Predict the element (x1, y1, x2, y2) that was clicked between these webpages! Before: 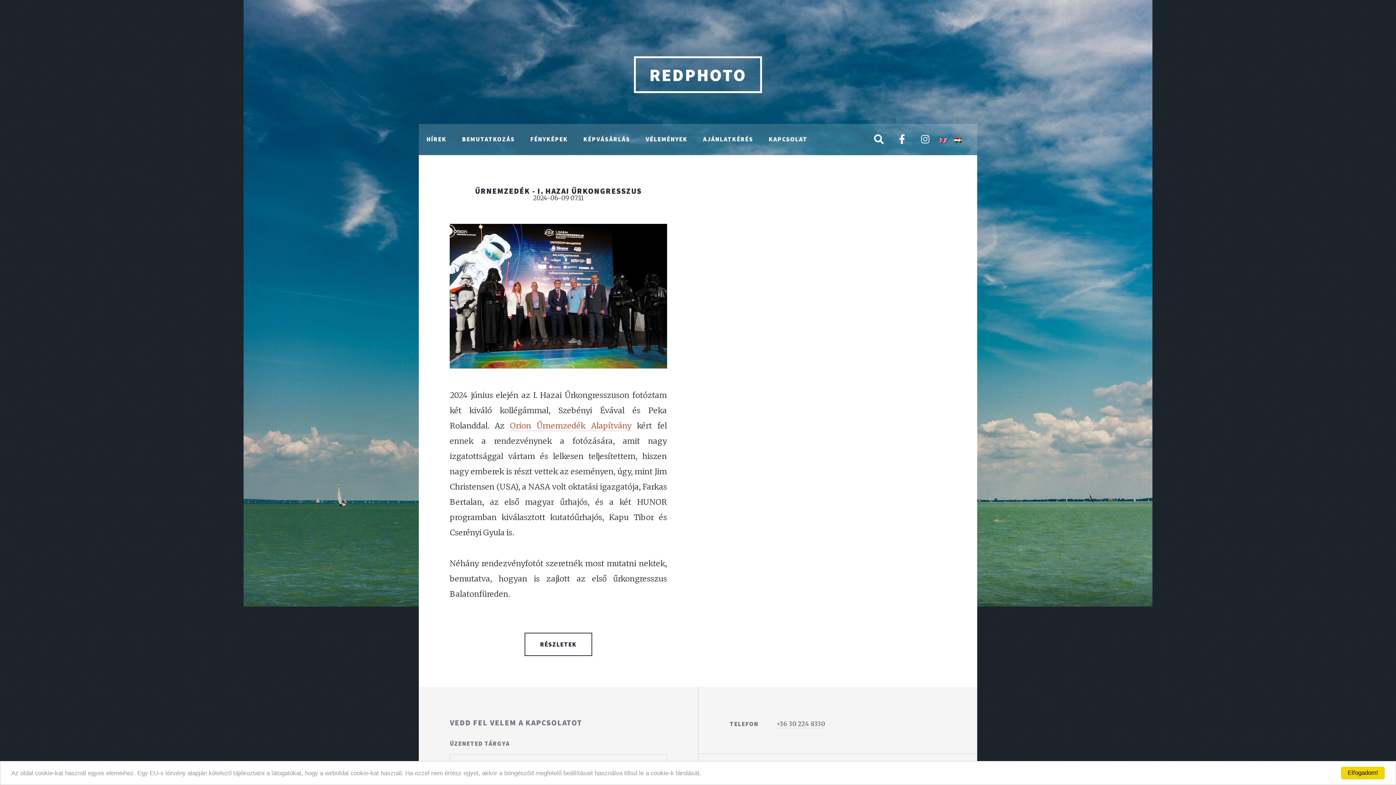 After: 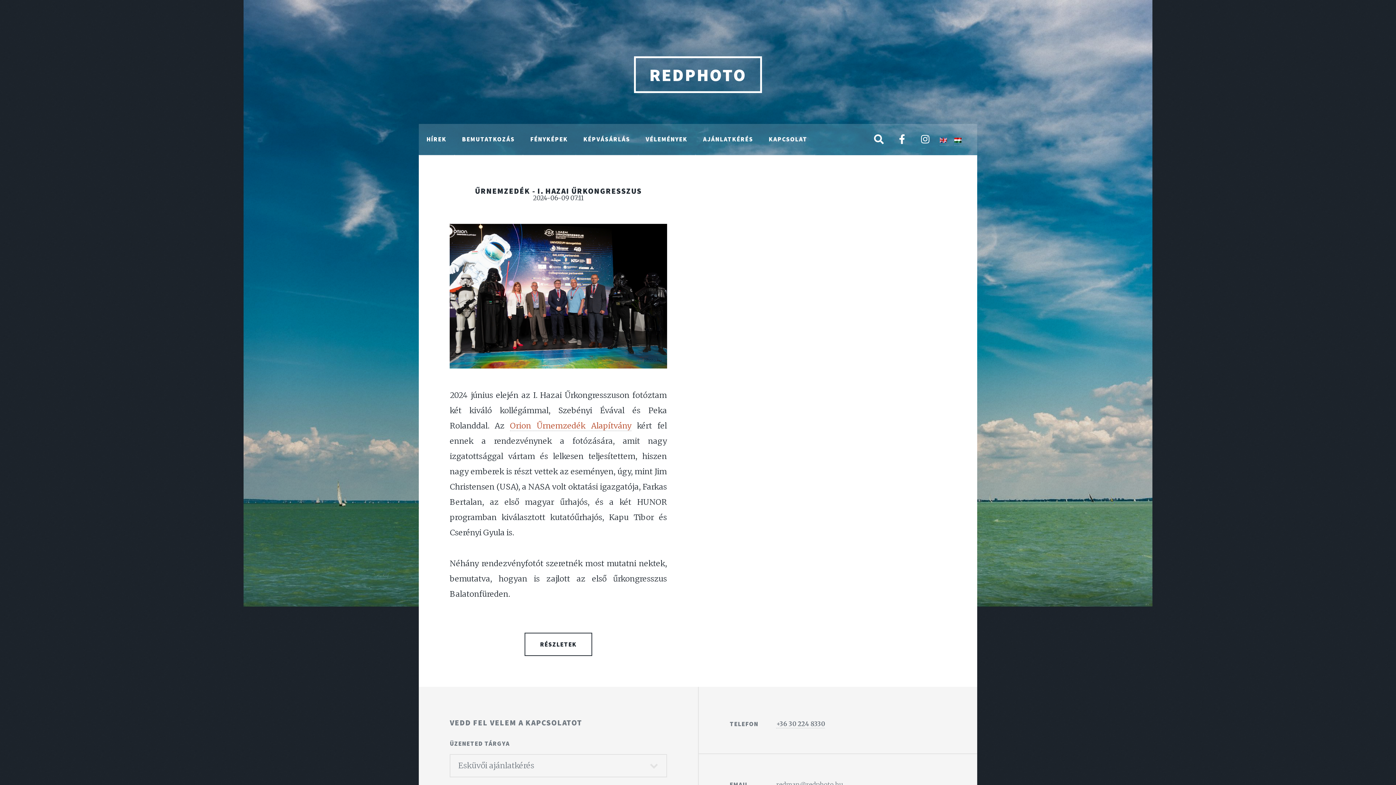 Action: label: Elfogadom! bbox: (1341, 767, 1385, 779)